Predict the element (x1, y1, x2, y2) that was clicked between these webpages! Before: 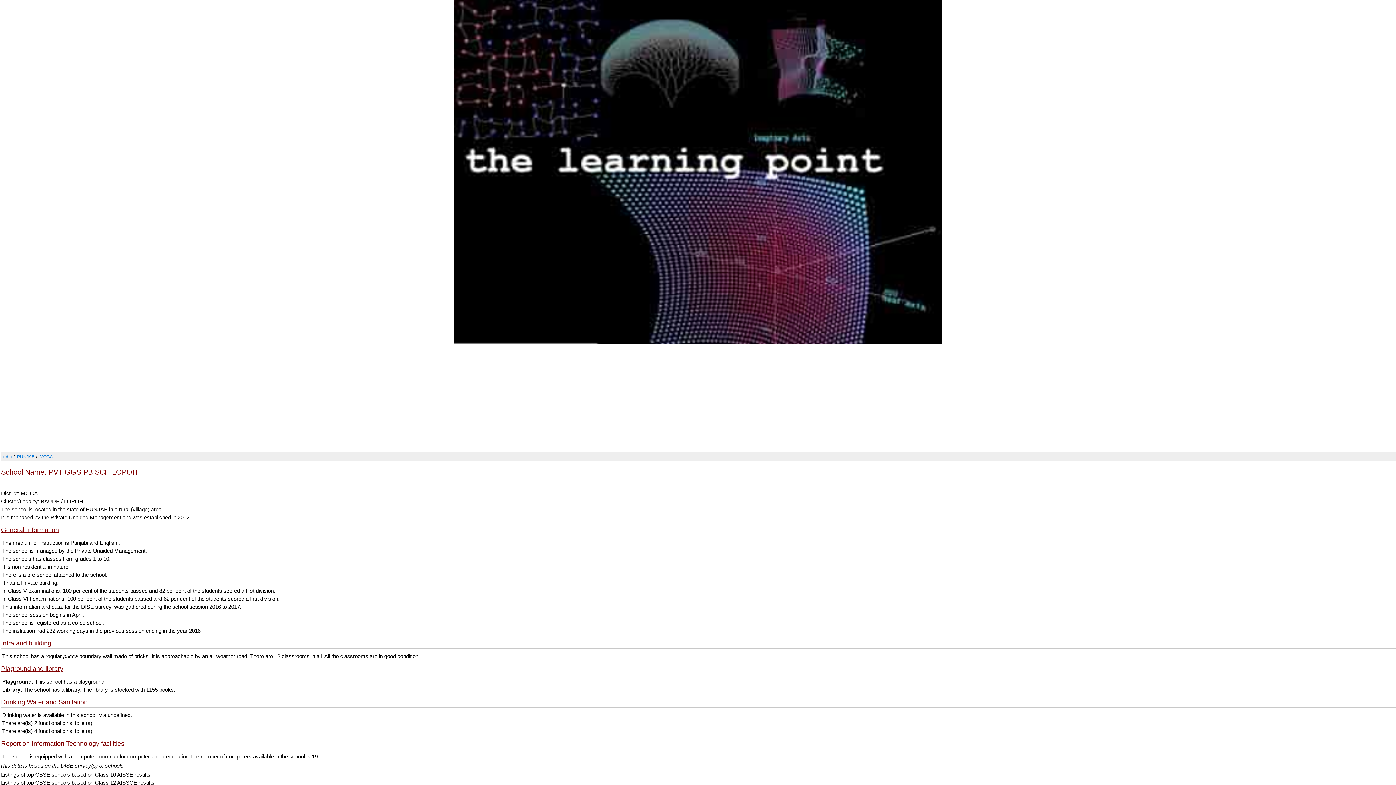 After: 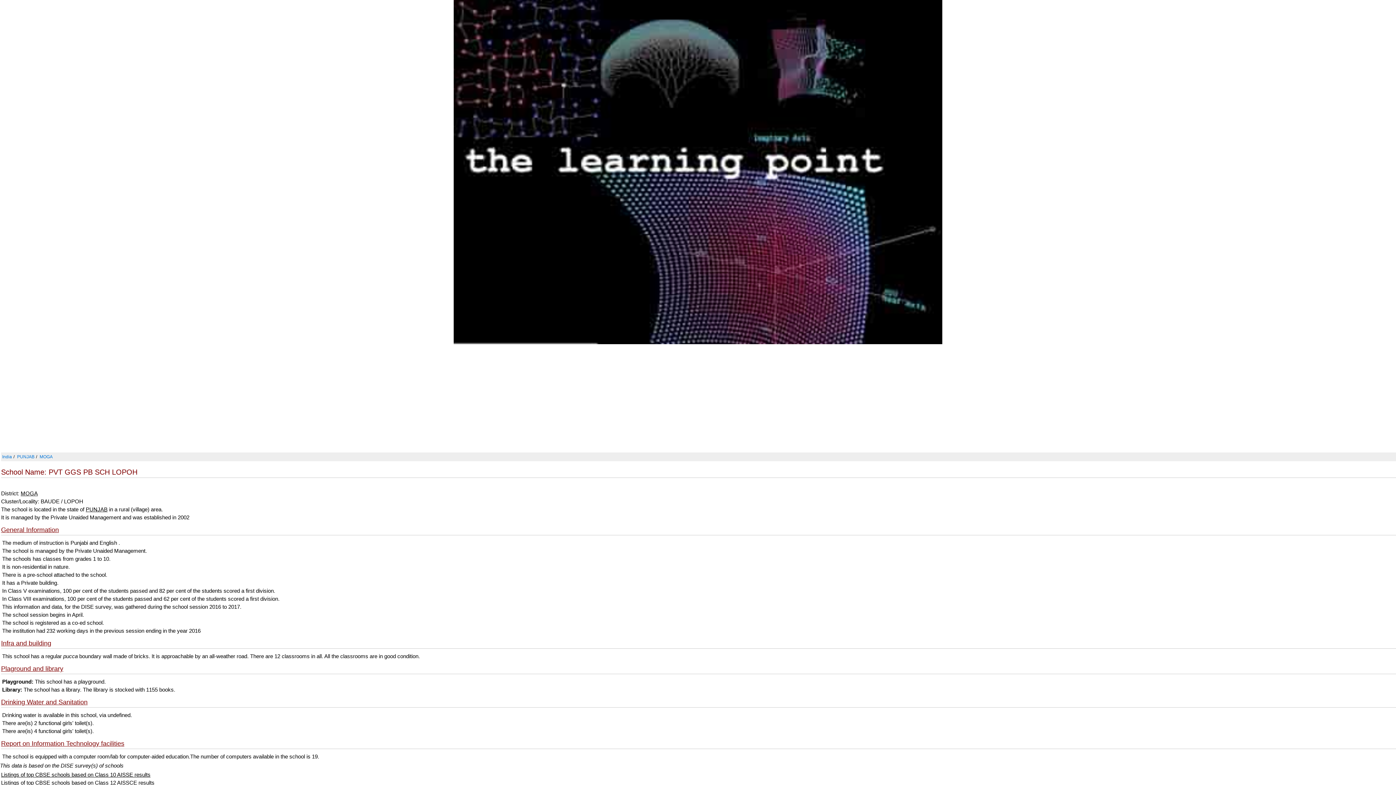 Action: label: Drinking Water and Sanitation bbox: (1, 698, 87, 706)